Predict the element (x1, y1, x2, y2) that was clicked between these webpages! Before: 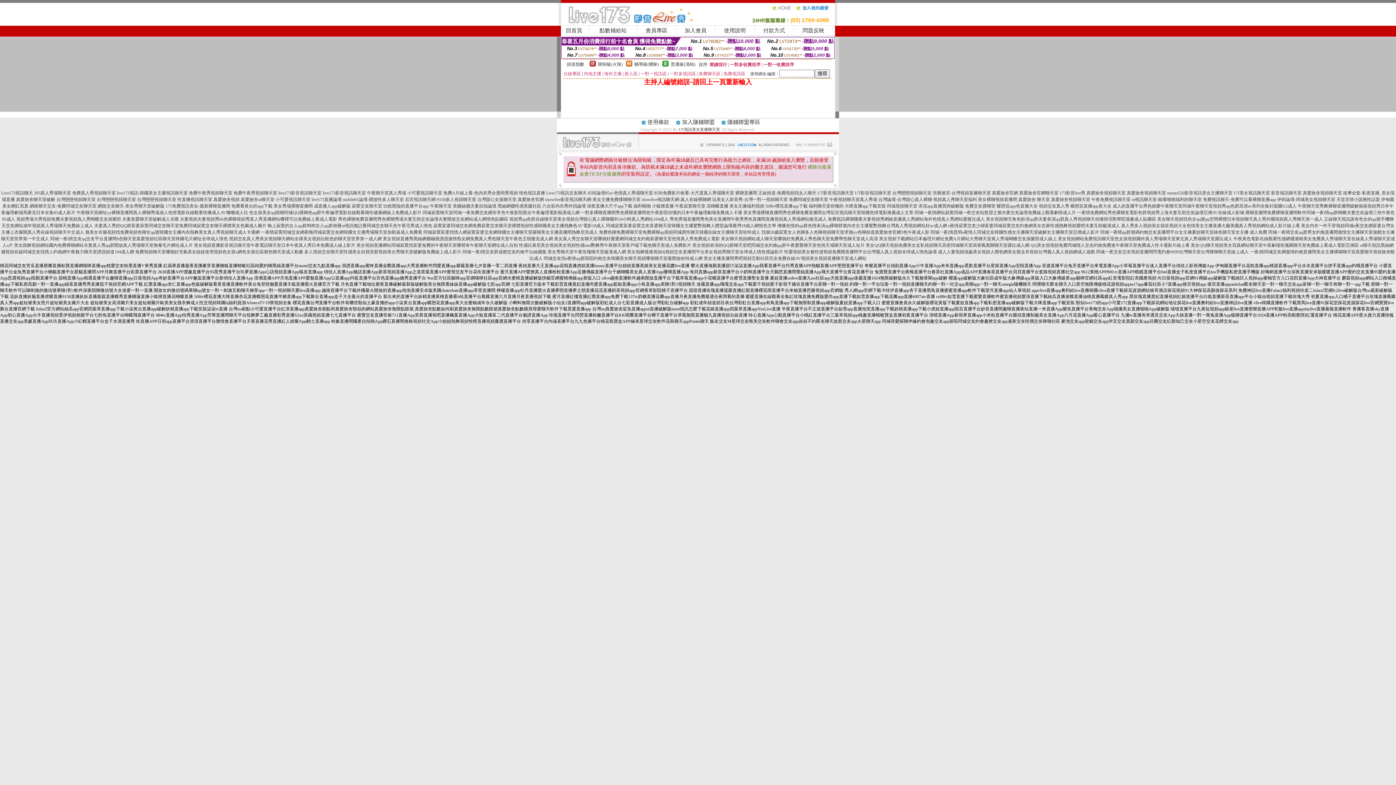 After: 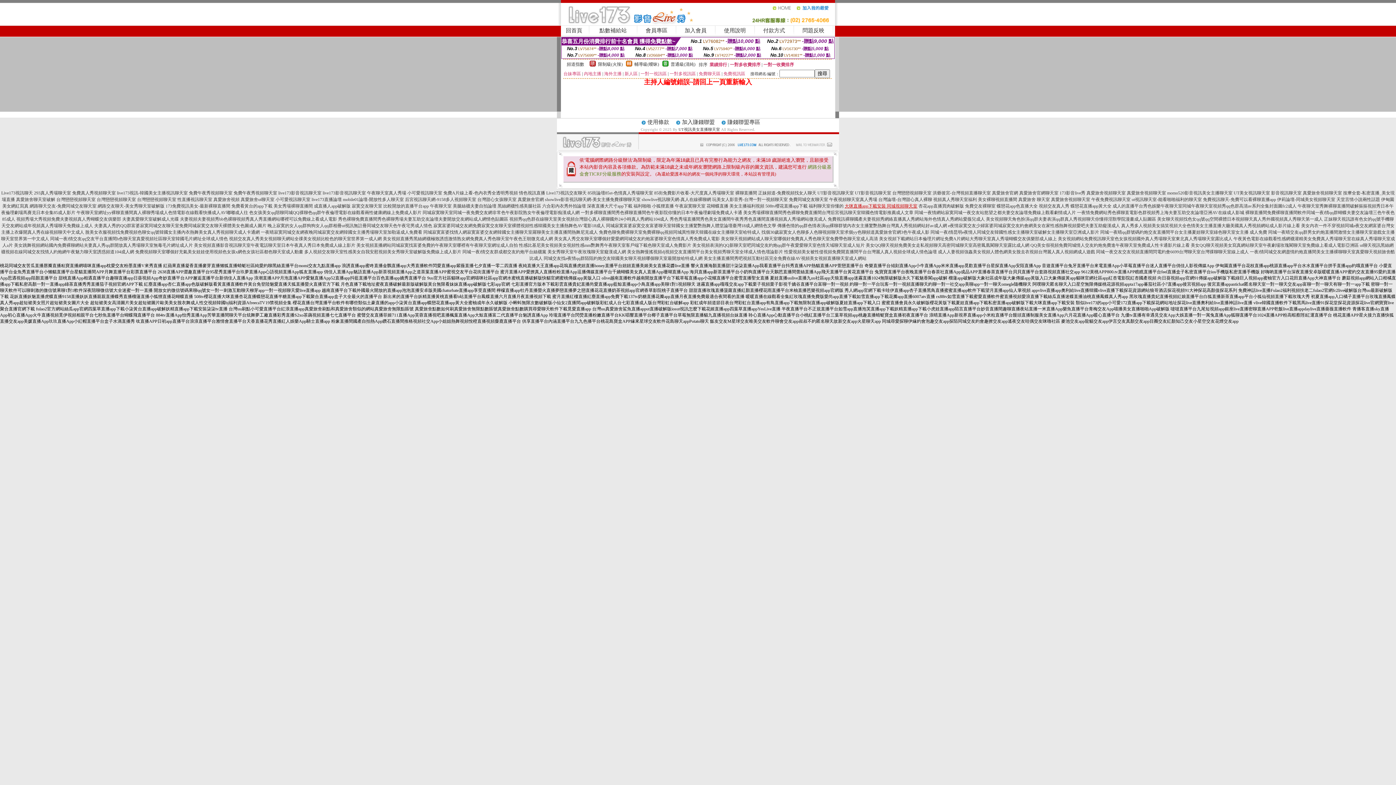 Action: label: 大咪直播app下載安裝 同城視頻聊天室 bbox: (844, 203, 917, 208)